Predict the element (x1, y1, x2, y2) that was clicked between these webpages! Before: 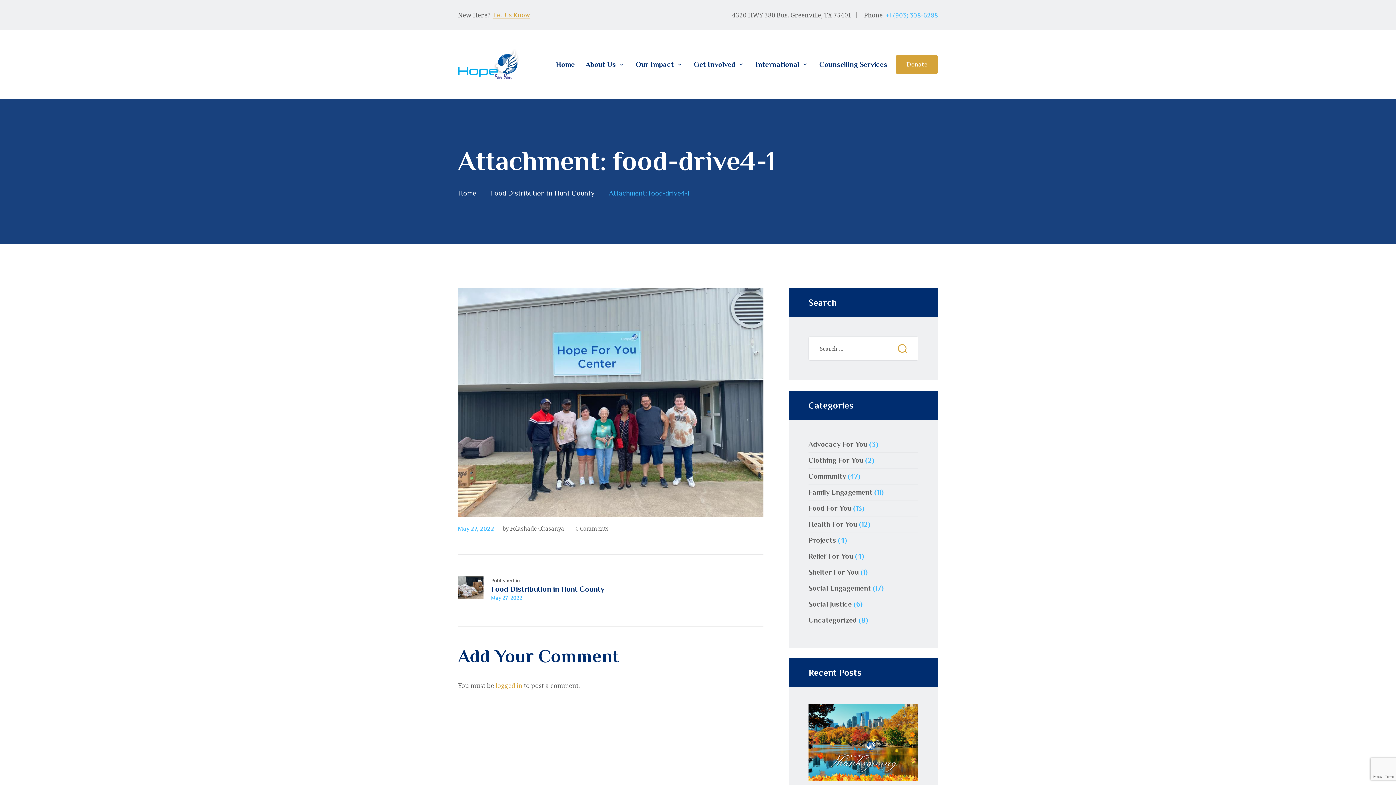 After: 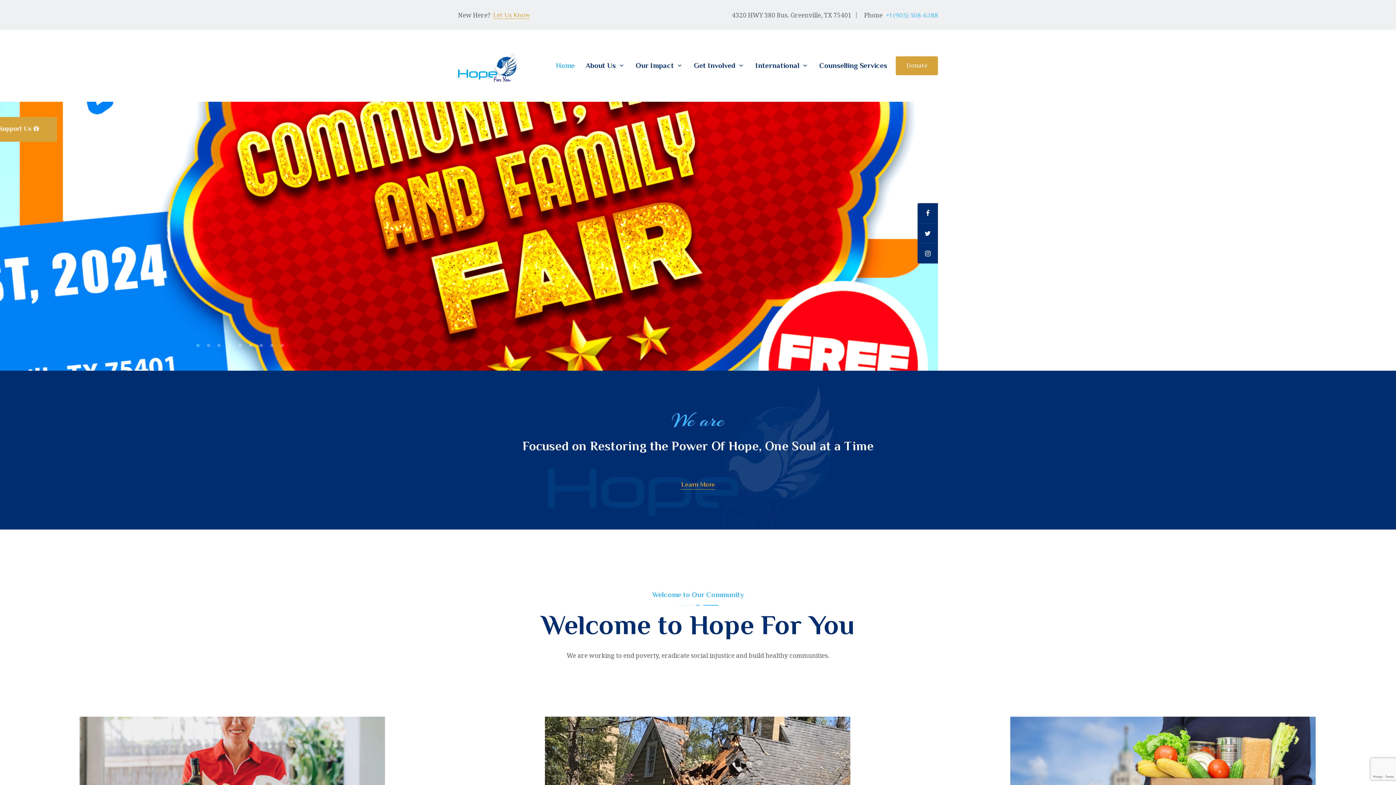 Action: bbox: (554, 53, 580, 75) label: Home